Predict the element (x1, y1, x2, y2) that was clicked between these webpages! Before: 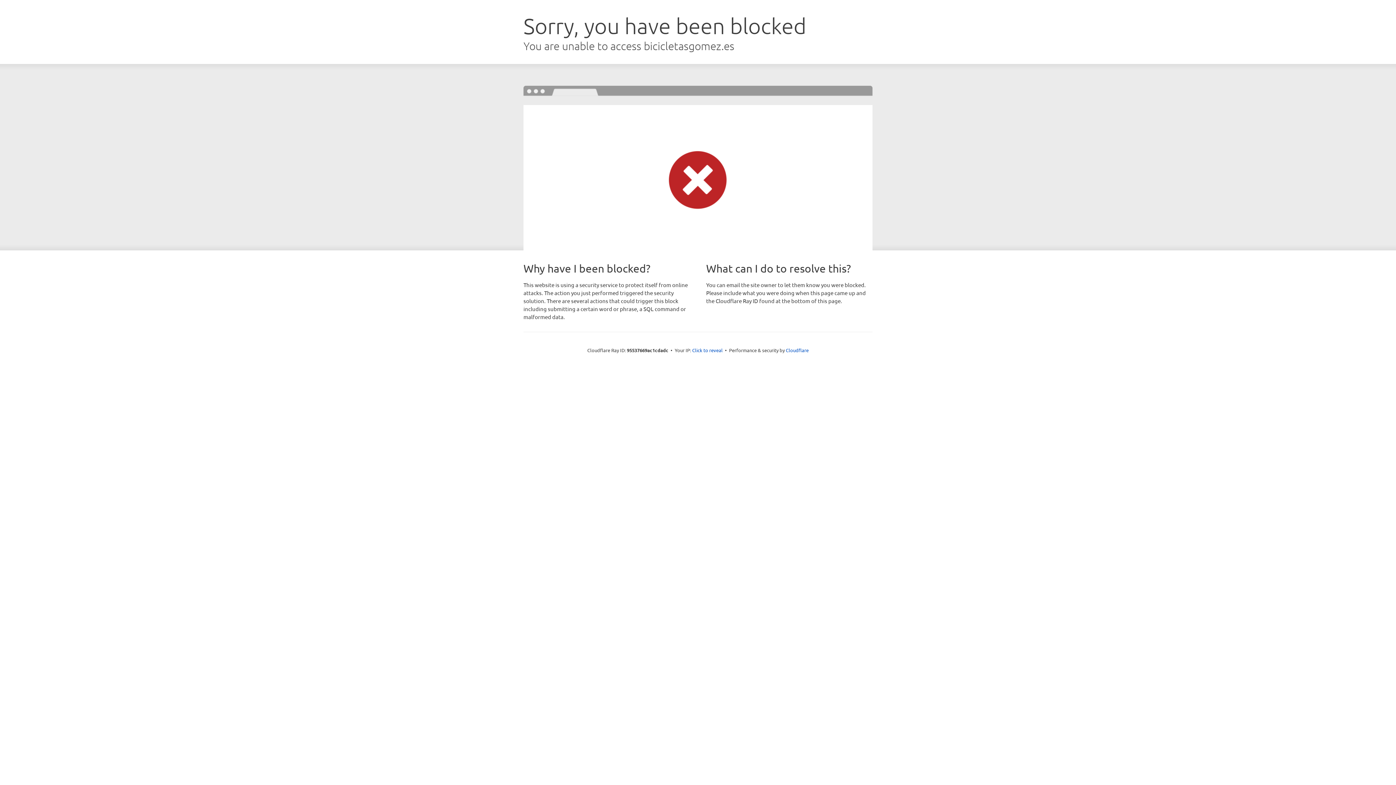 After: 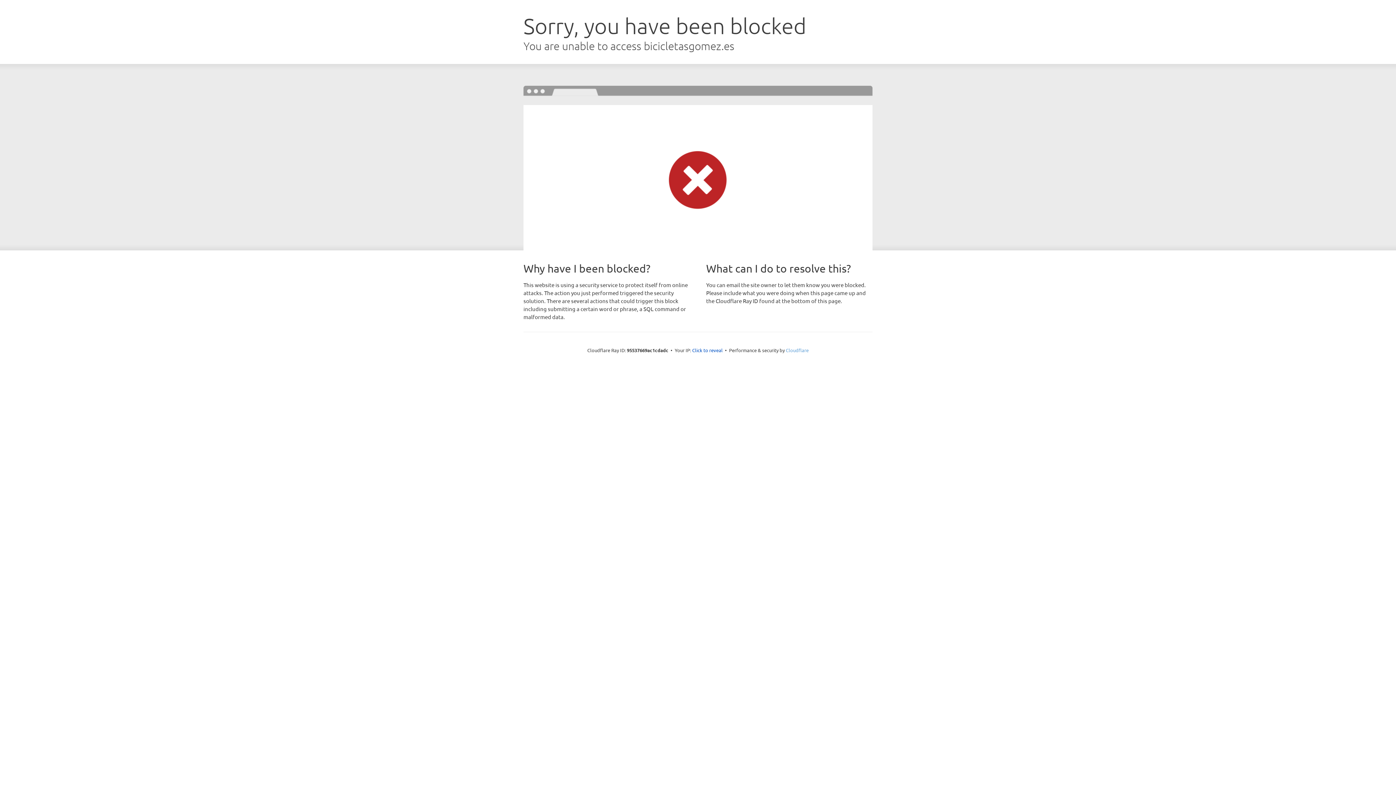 Action: label: Cloudflare bbox: (786, 347, 808, 353)